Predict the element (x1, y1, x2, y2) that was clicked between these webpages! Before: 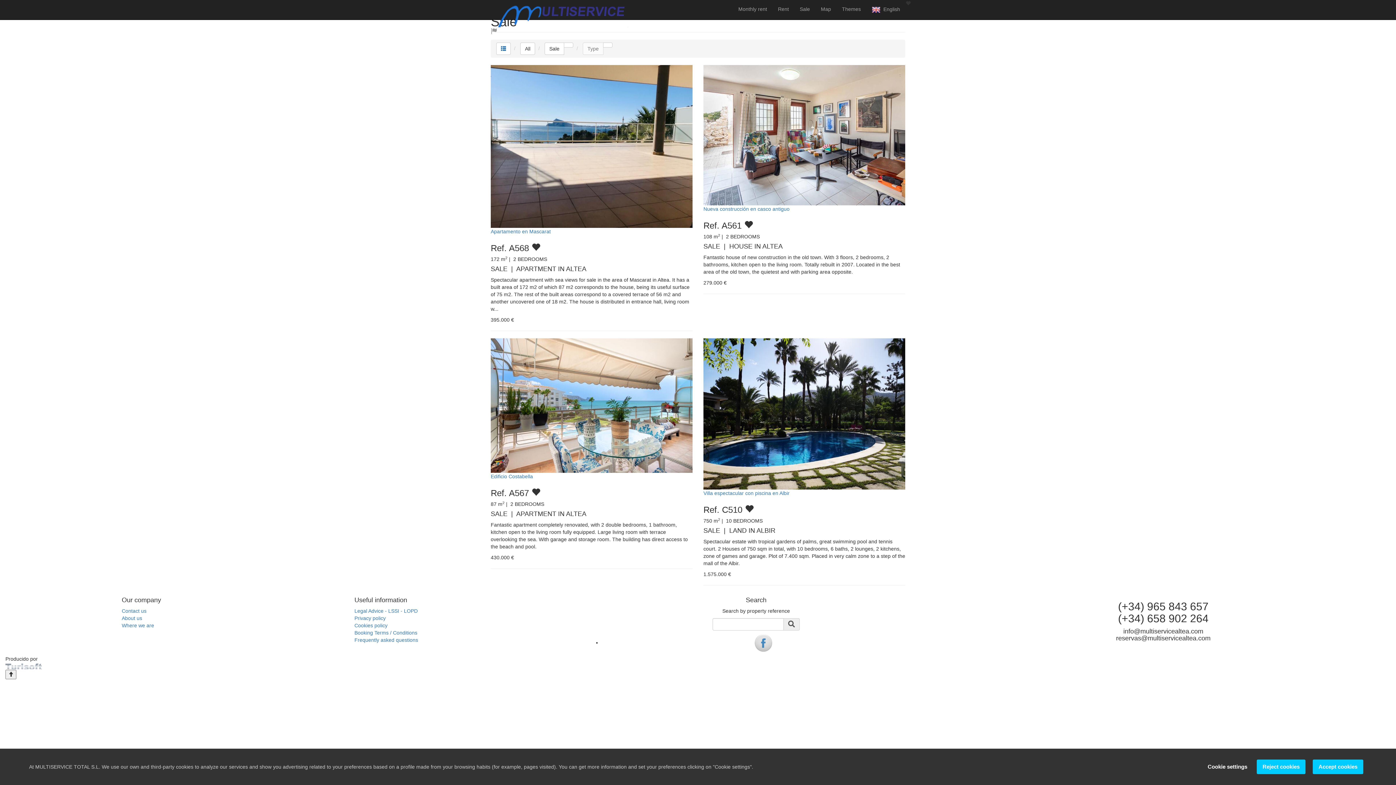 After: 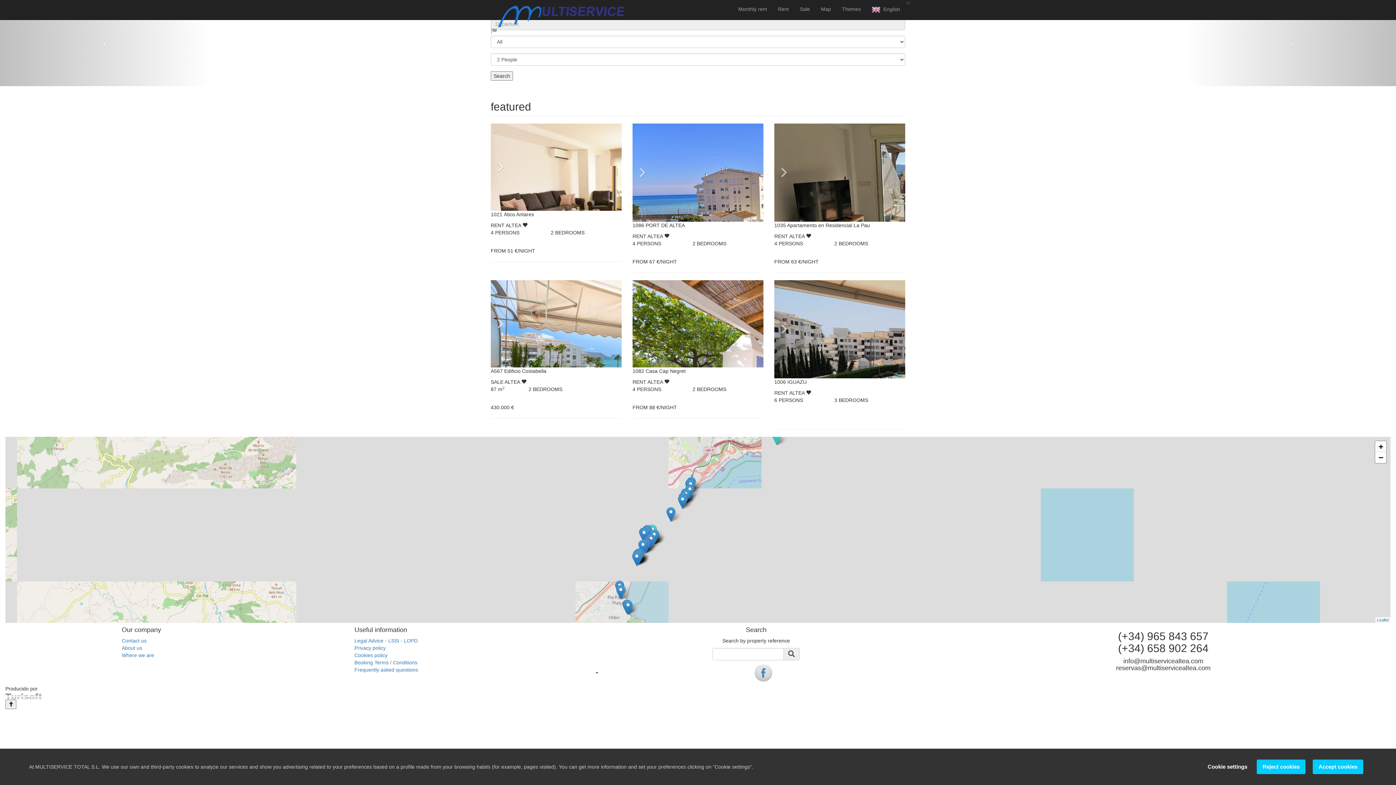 Action: bbox: (485, 0, 633, 18)